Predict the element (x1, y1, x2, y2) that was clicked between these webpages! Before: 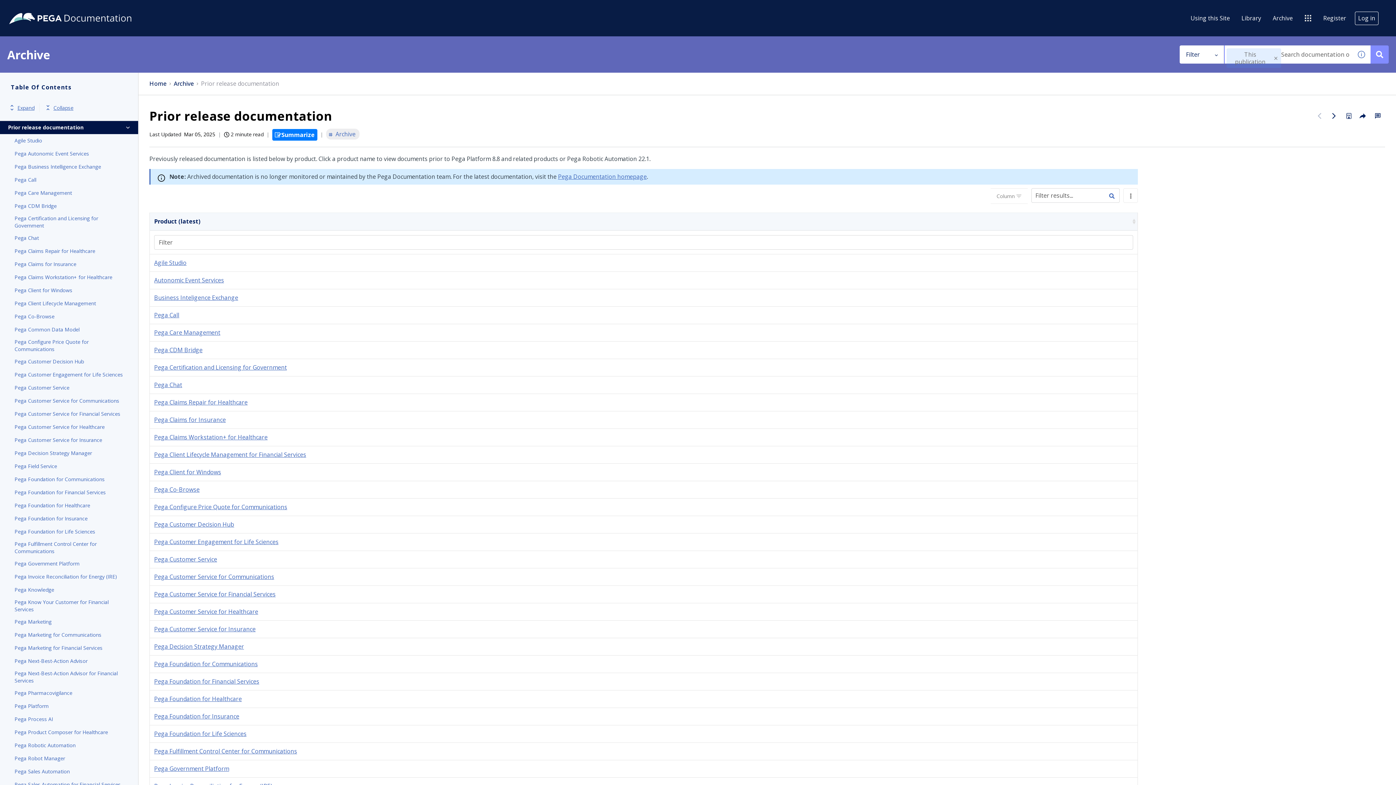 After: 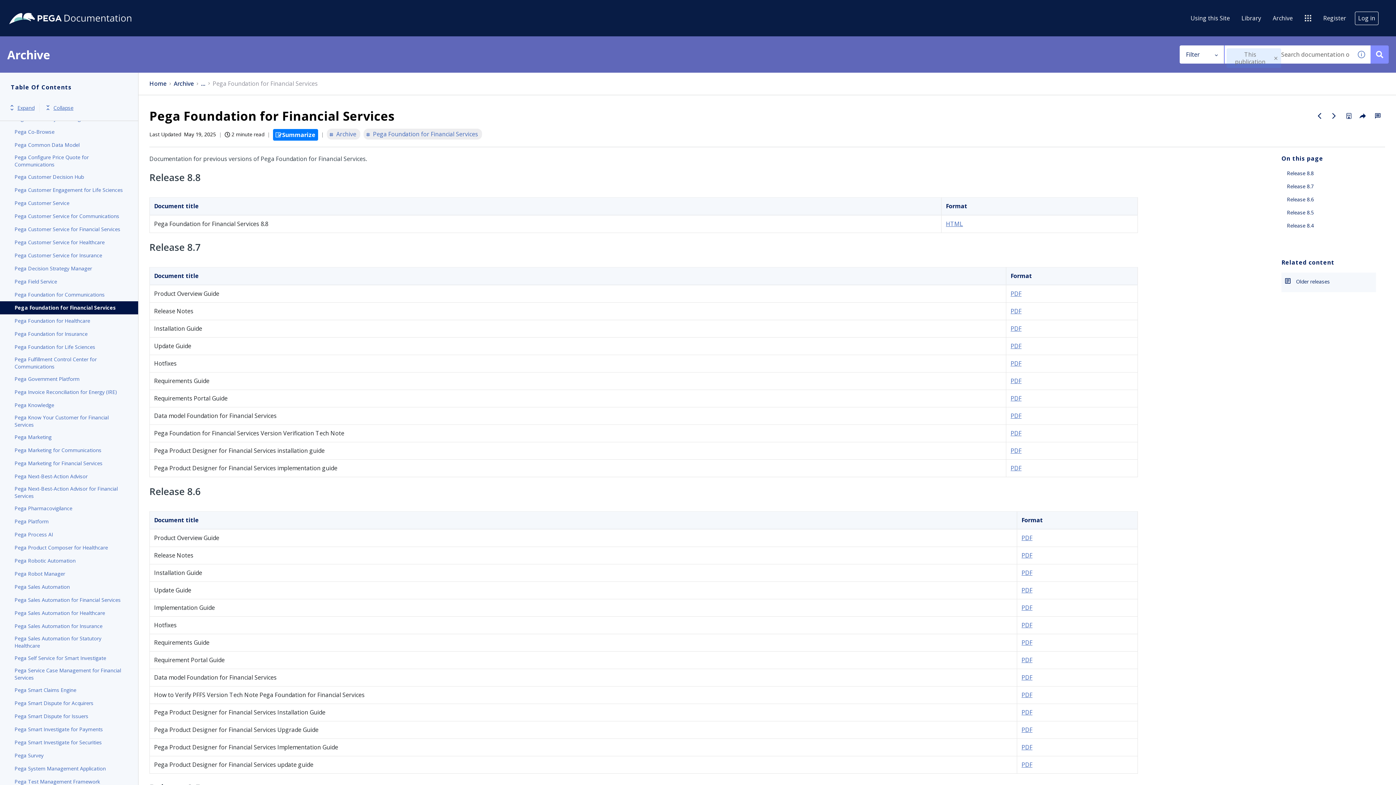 Action: label: Pega Foundation for Financial Services bbox: (154, 677, 259, 685)